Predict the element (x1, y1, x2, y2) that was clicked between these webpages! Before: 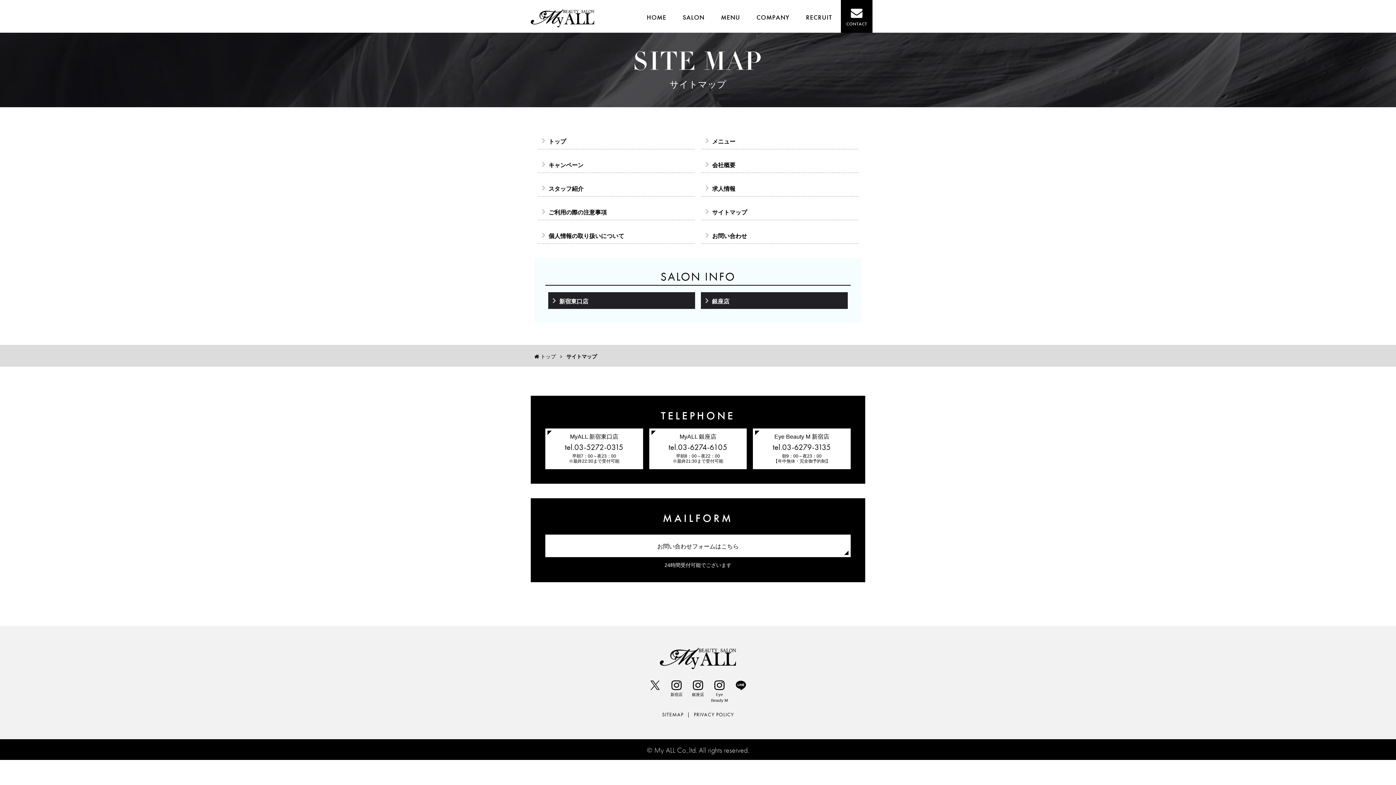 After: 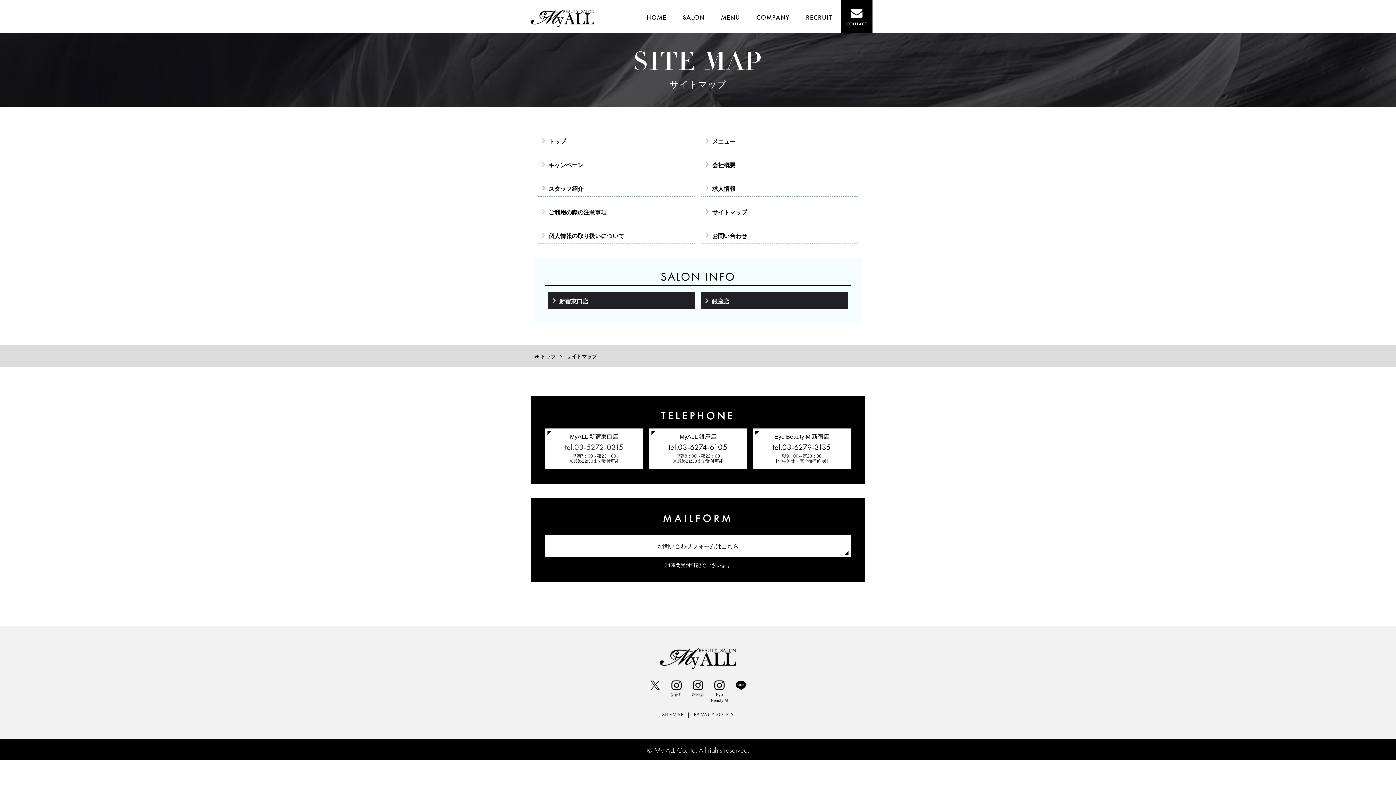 Action: label: tel.03-5272-0315 bbox: (549, 443, 639, 451)